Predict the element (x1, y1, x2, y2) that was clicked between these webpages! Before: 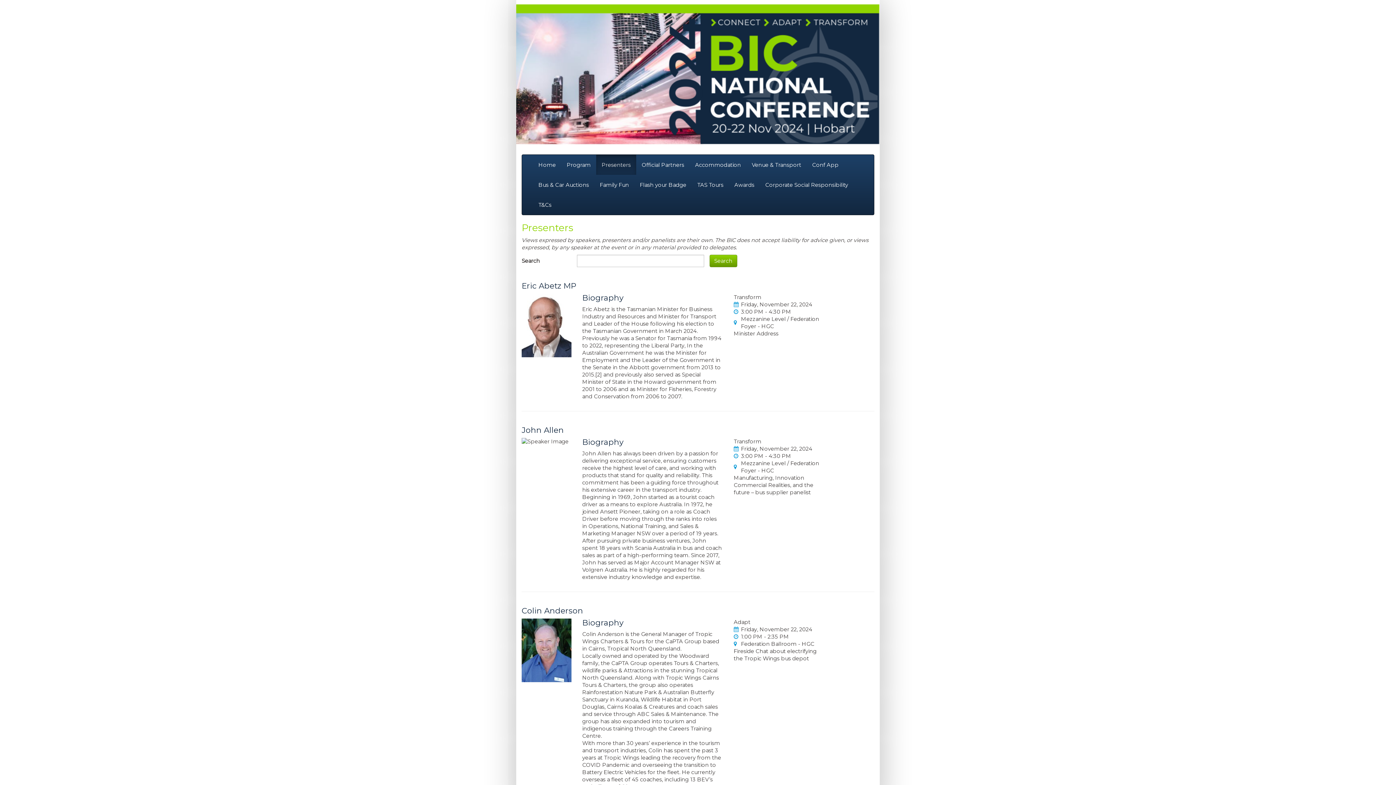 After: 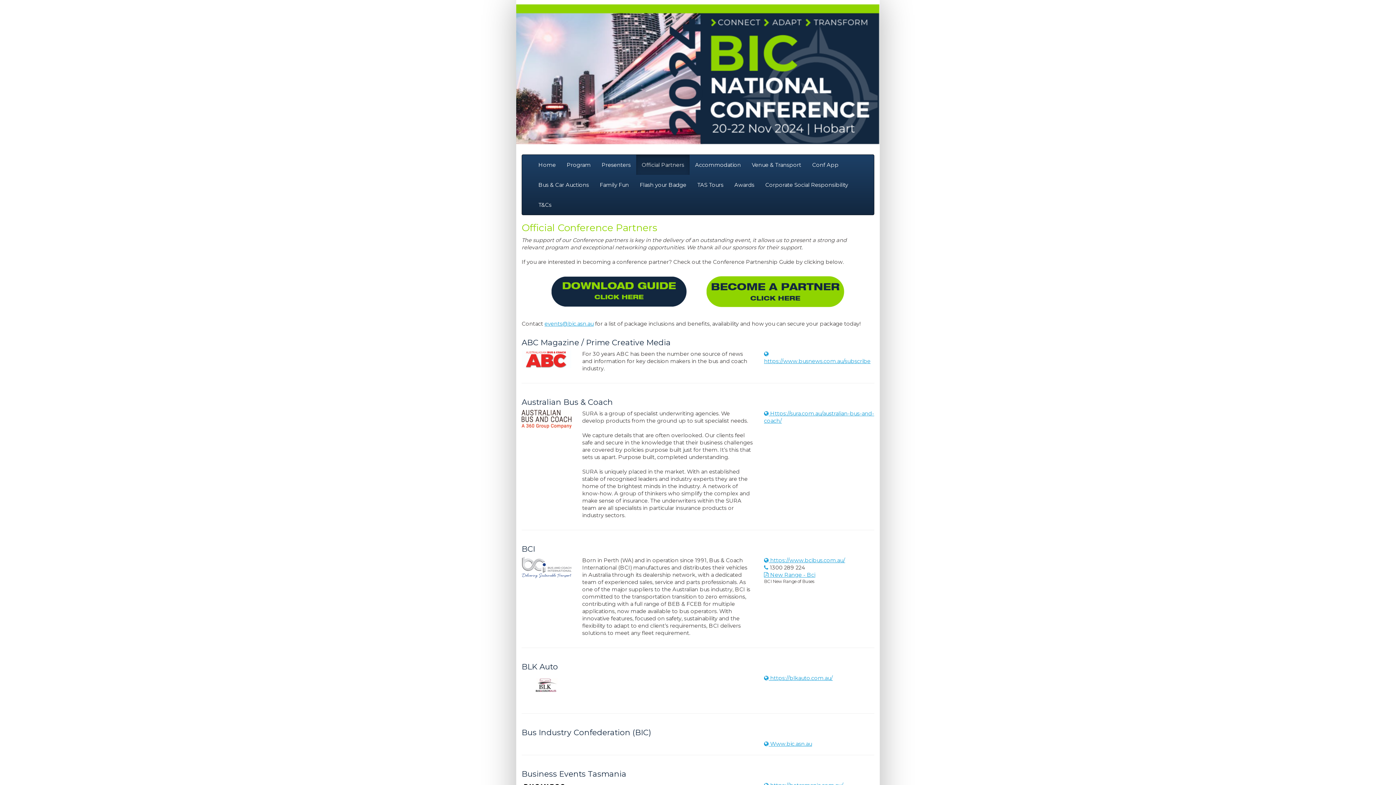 Action: bbox: (636, 154, 689, 174) label: Official Partners